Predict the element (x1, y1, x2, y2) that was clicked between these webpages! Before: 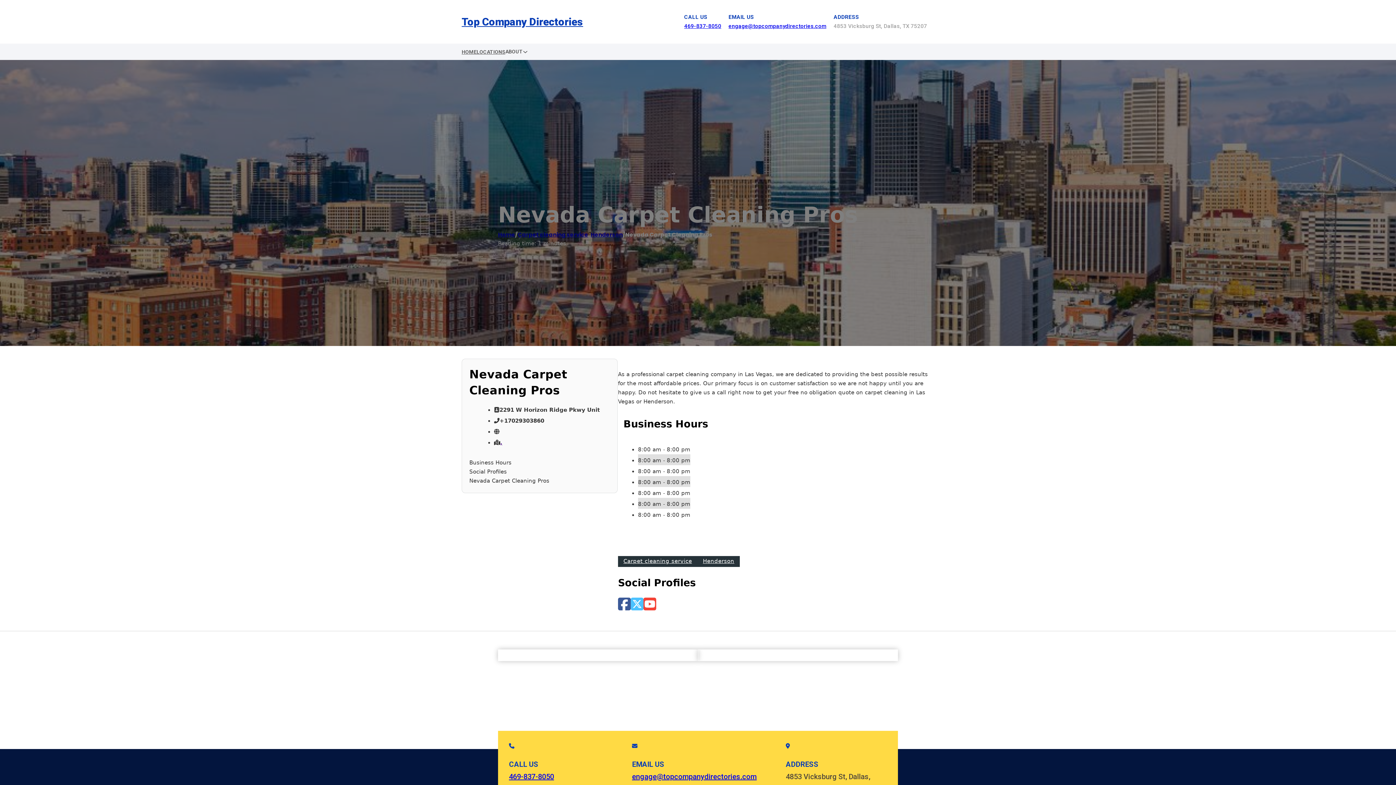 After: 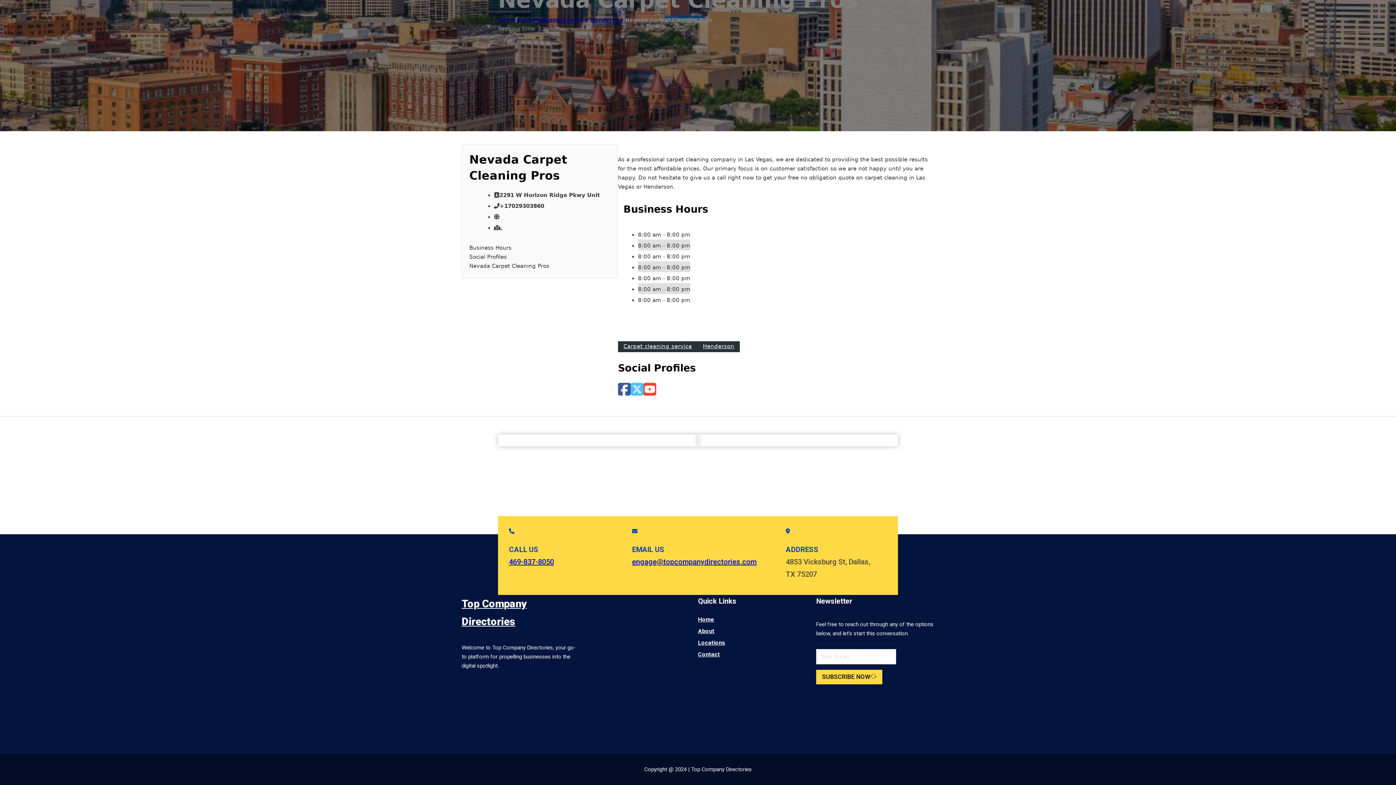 Action: bbox: (469, 476, 610, 485) label: Nevada Carpet Cleaning Pros